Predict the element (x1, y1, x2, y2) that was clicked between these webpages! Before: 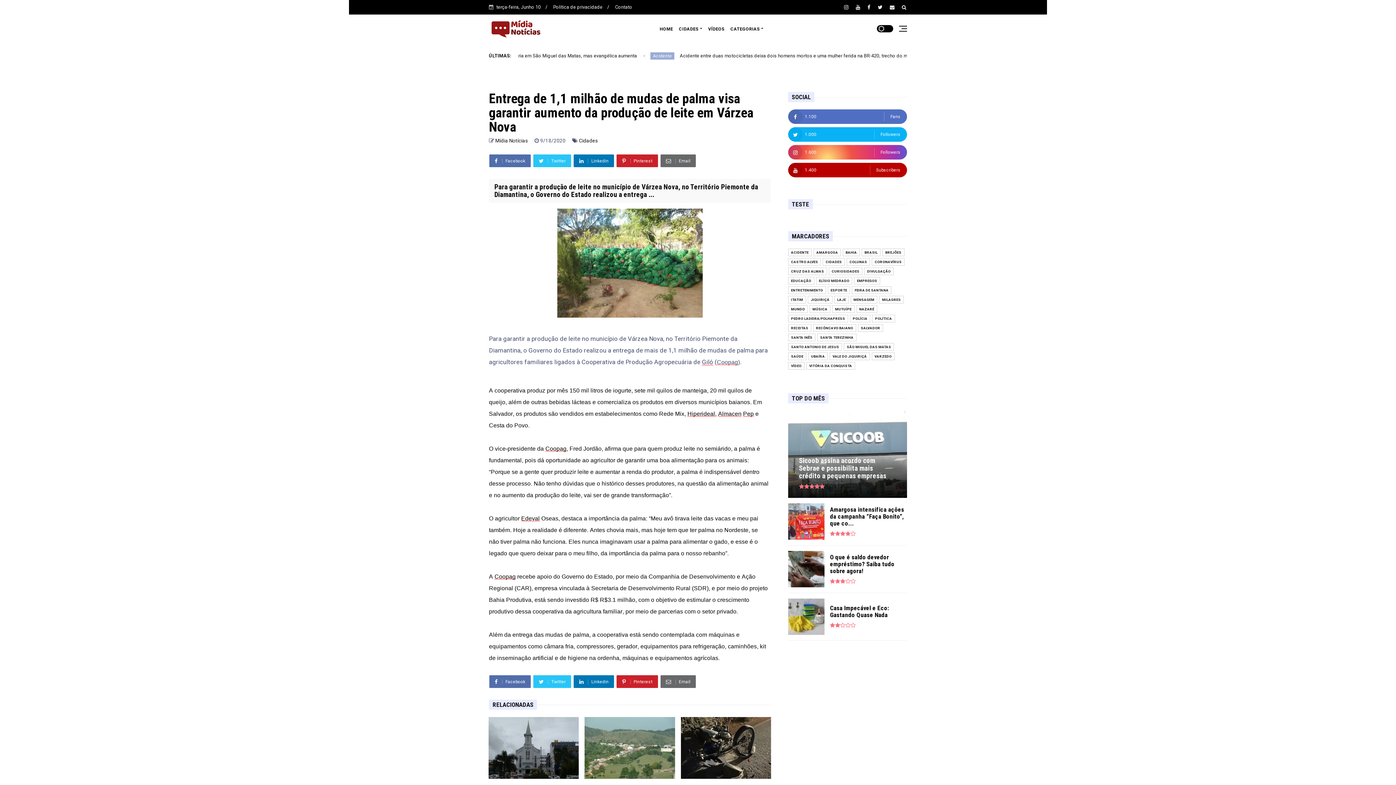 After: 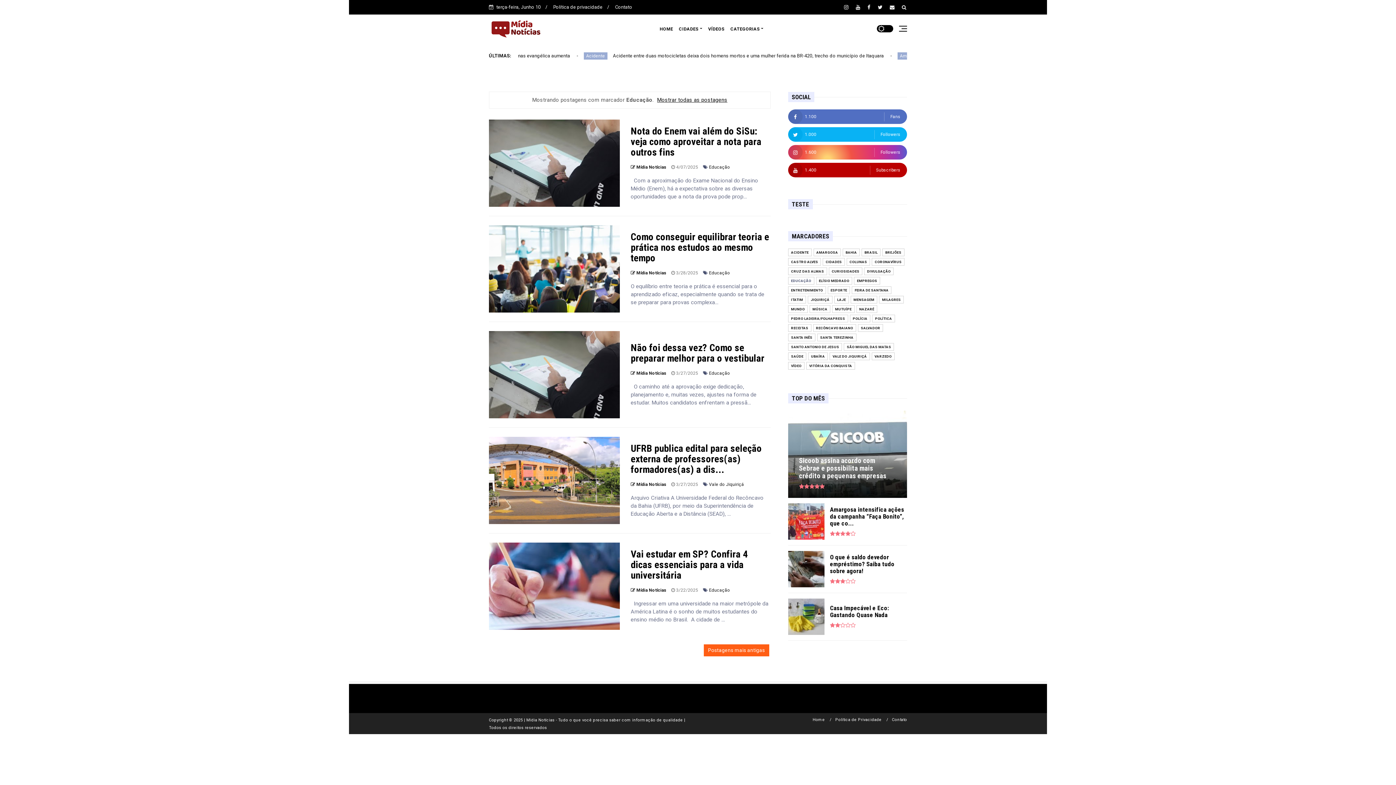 Action: label: EDUCAÇÃO bbox: (788, 277, 814, 284)